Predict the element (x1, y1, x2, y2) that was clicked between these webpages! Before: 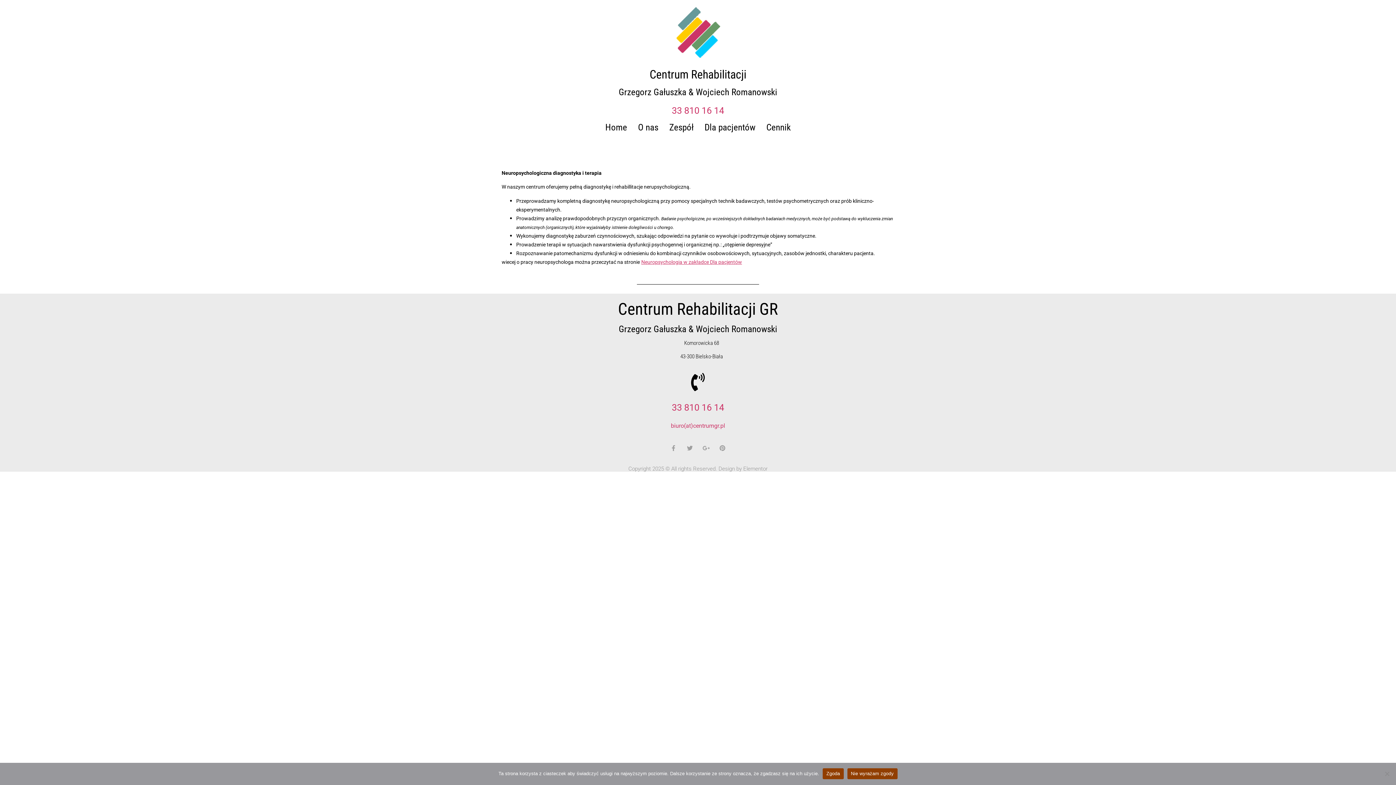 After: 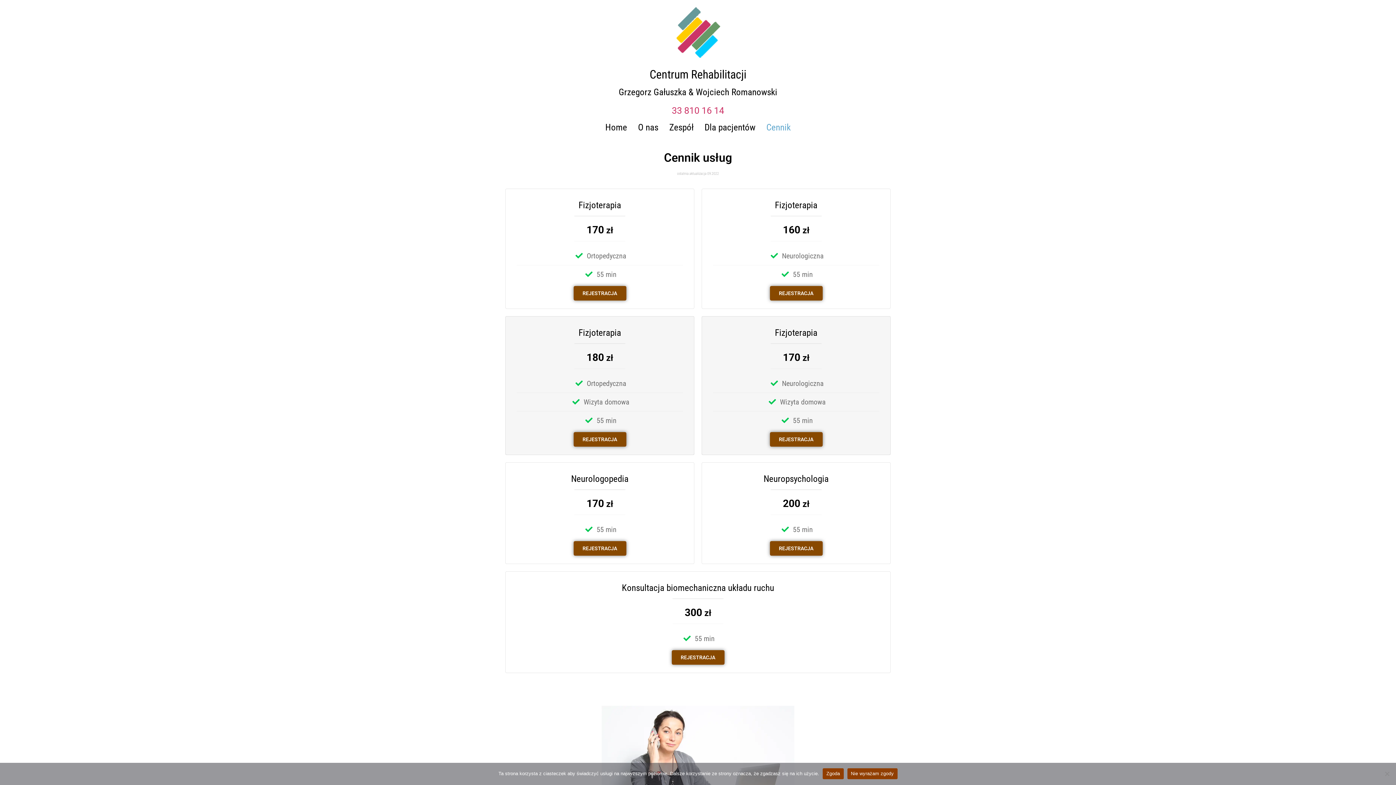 Action: label: Cennik bbox: (761, 117, 796, 137)